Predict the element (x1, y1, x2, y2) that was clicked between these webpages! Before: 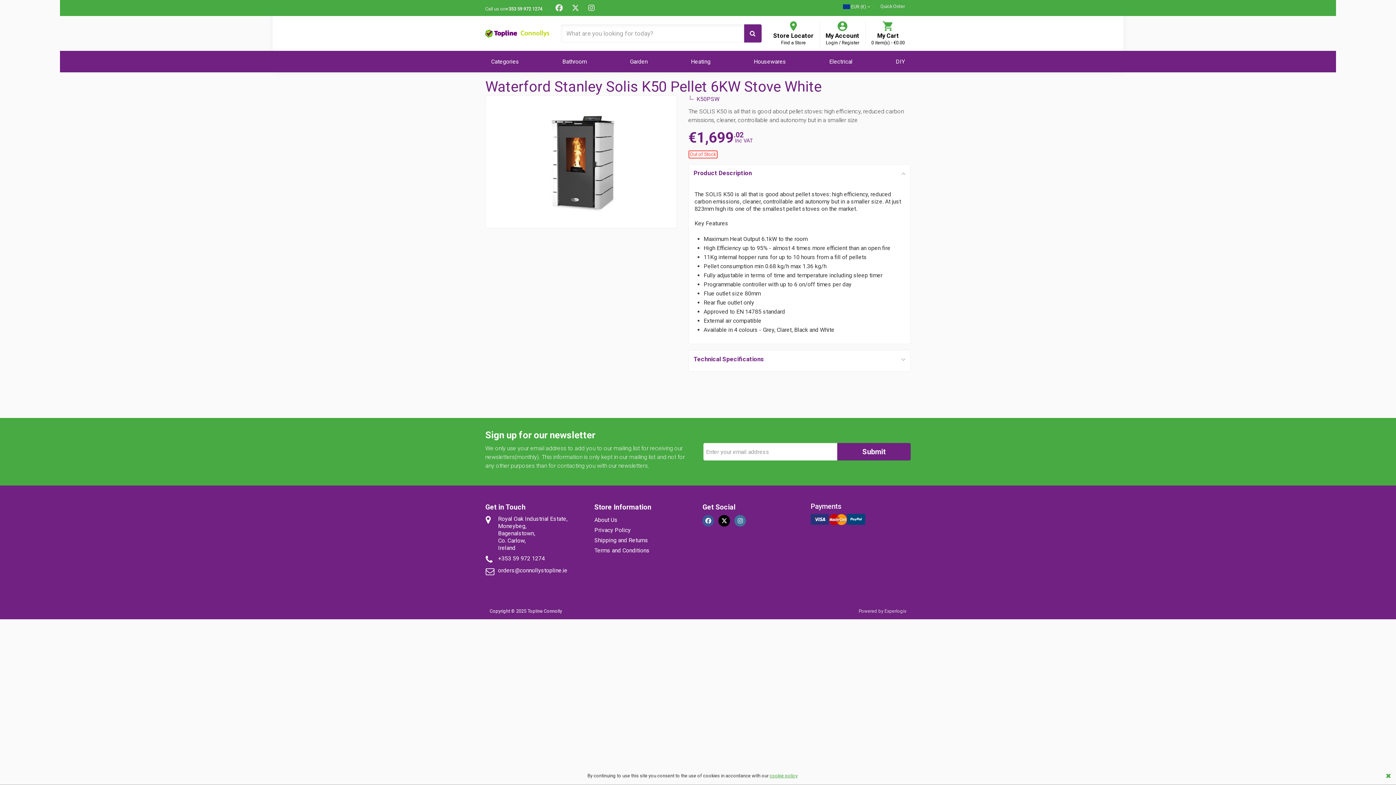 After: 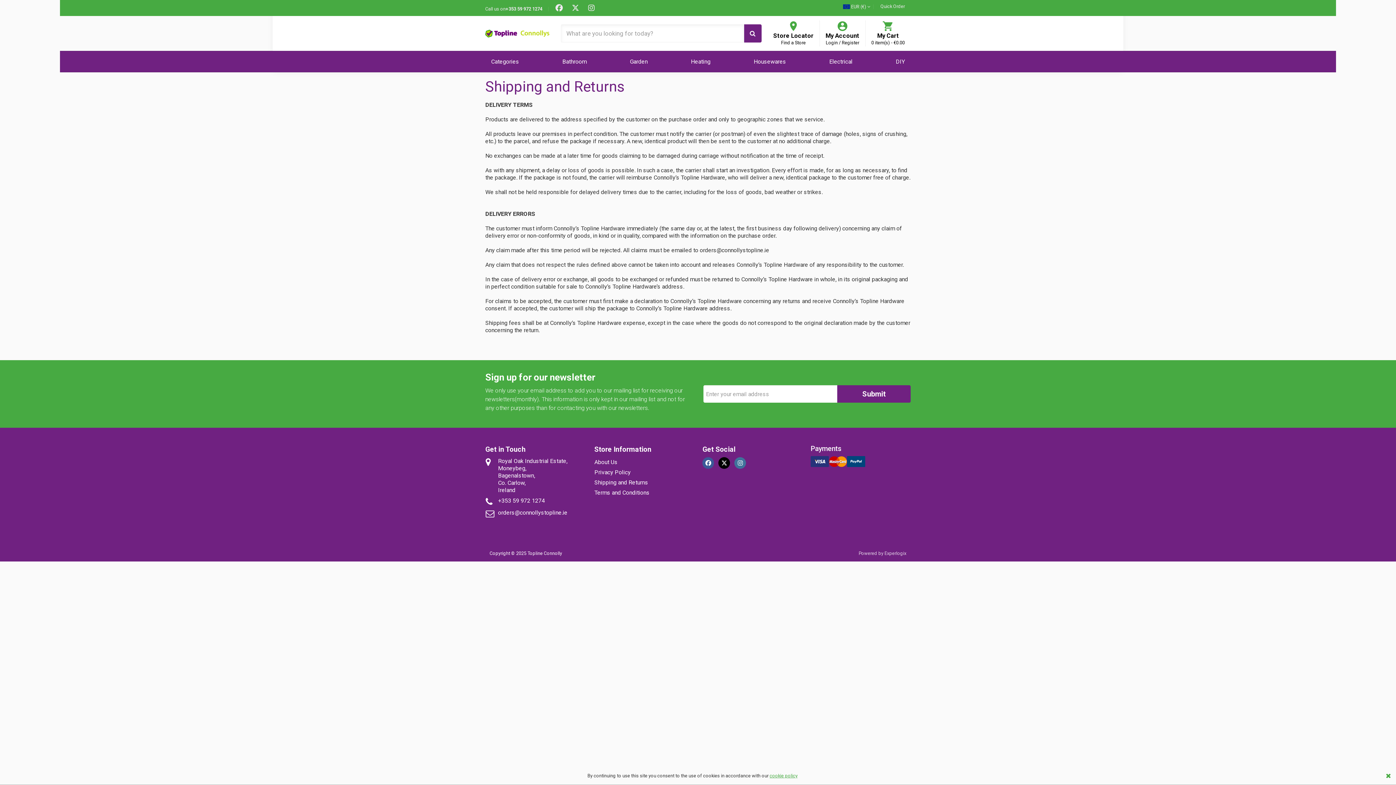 Action: bbox: (594, 537, 648, 544) label: Shipping and Returns